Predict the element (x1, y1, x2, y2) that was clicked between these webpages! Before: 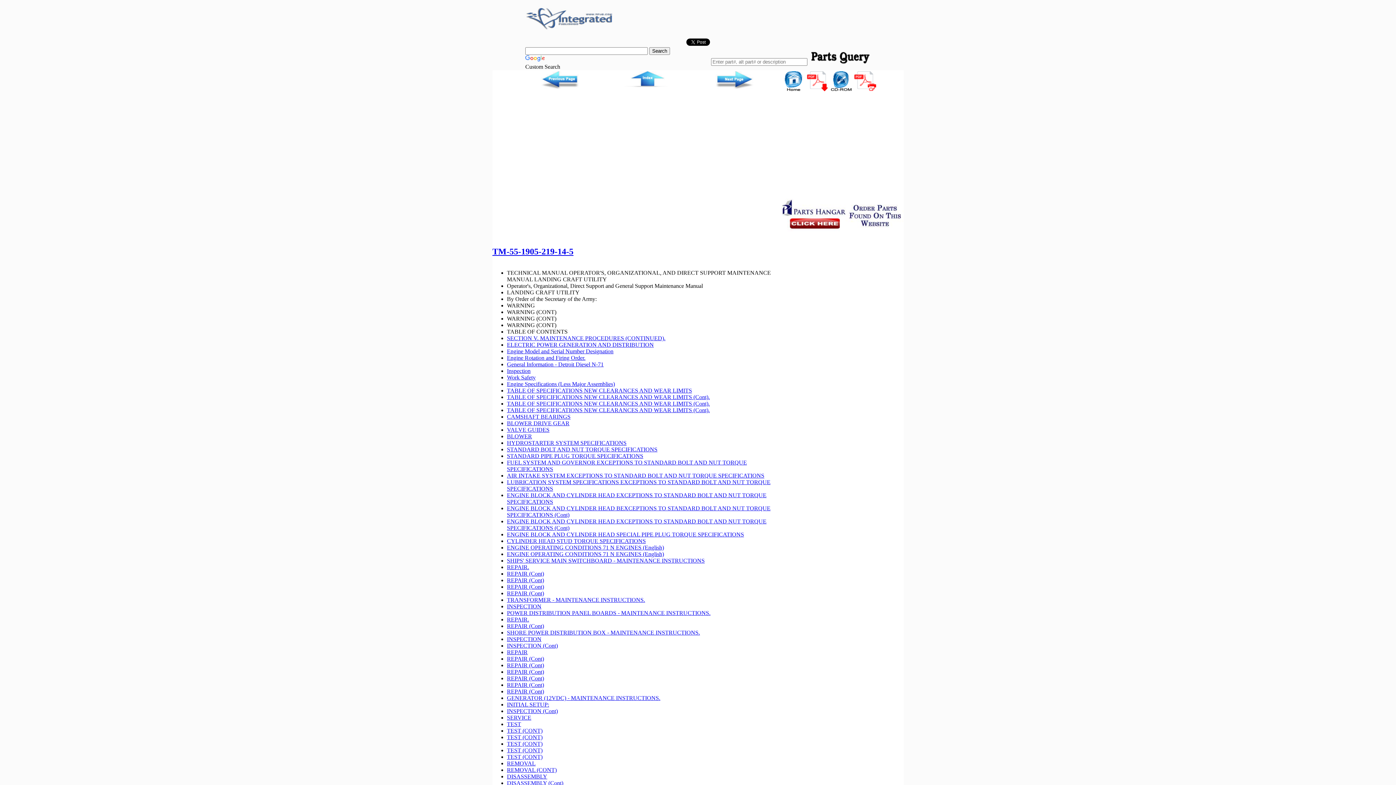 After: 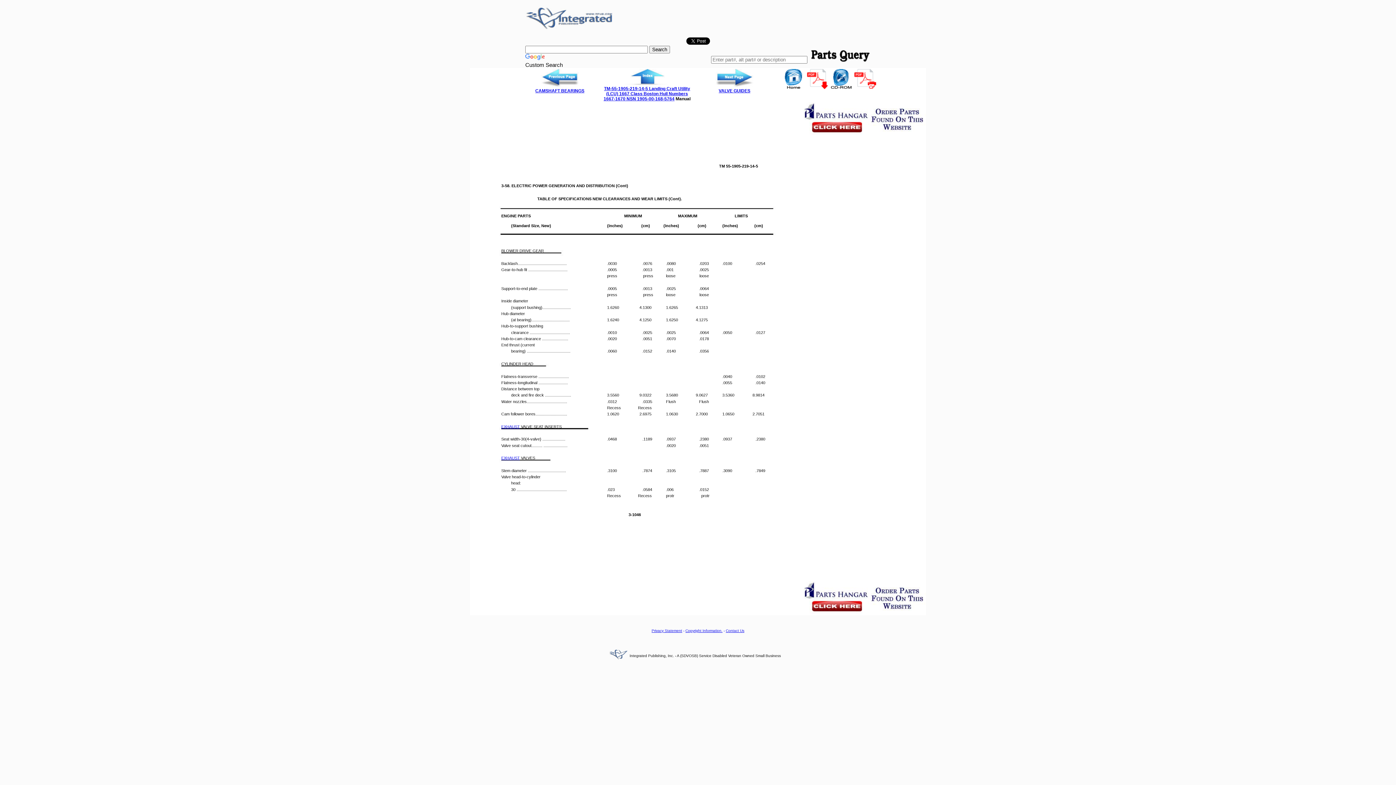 Action: label: BLOWER DRIVE GEAR bbox: (507, 420, 569, 426)